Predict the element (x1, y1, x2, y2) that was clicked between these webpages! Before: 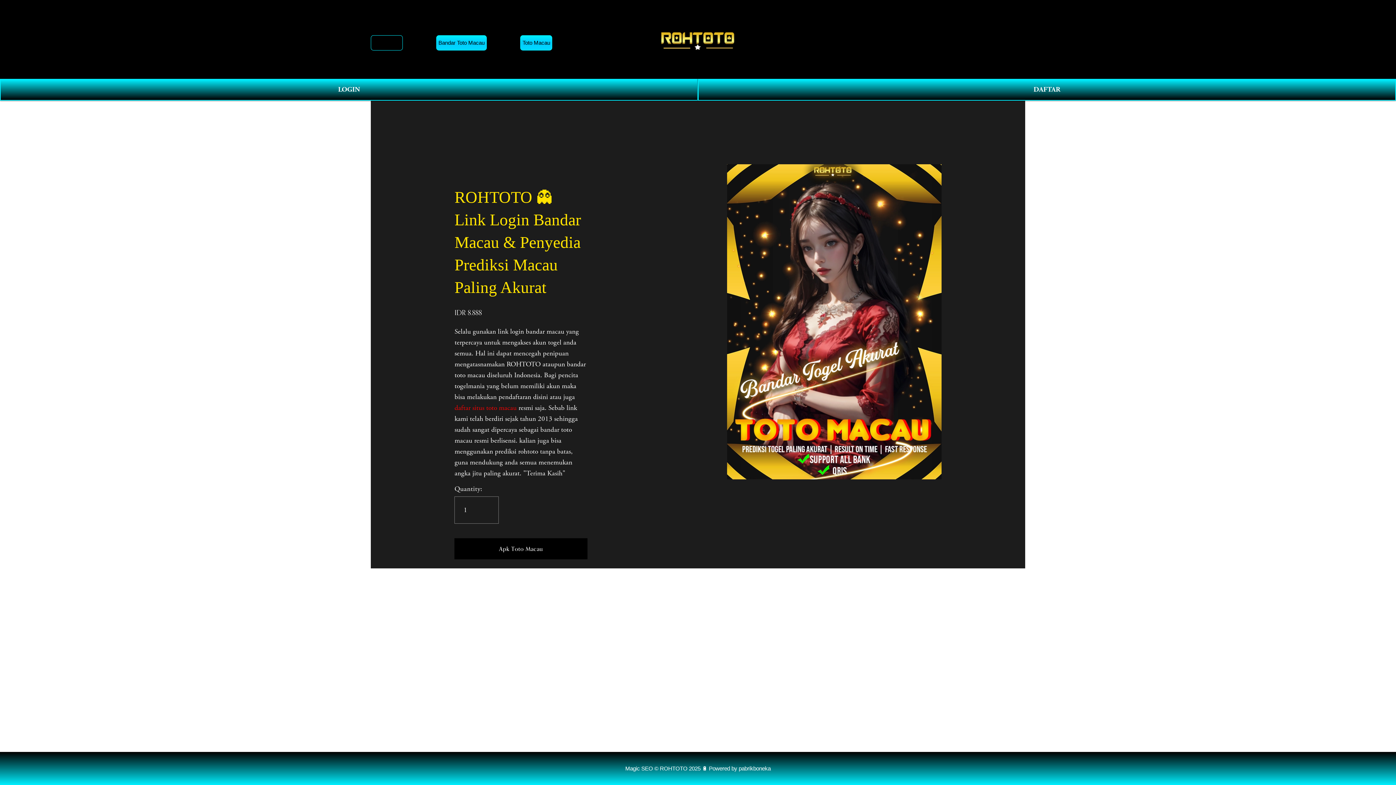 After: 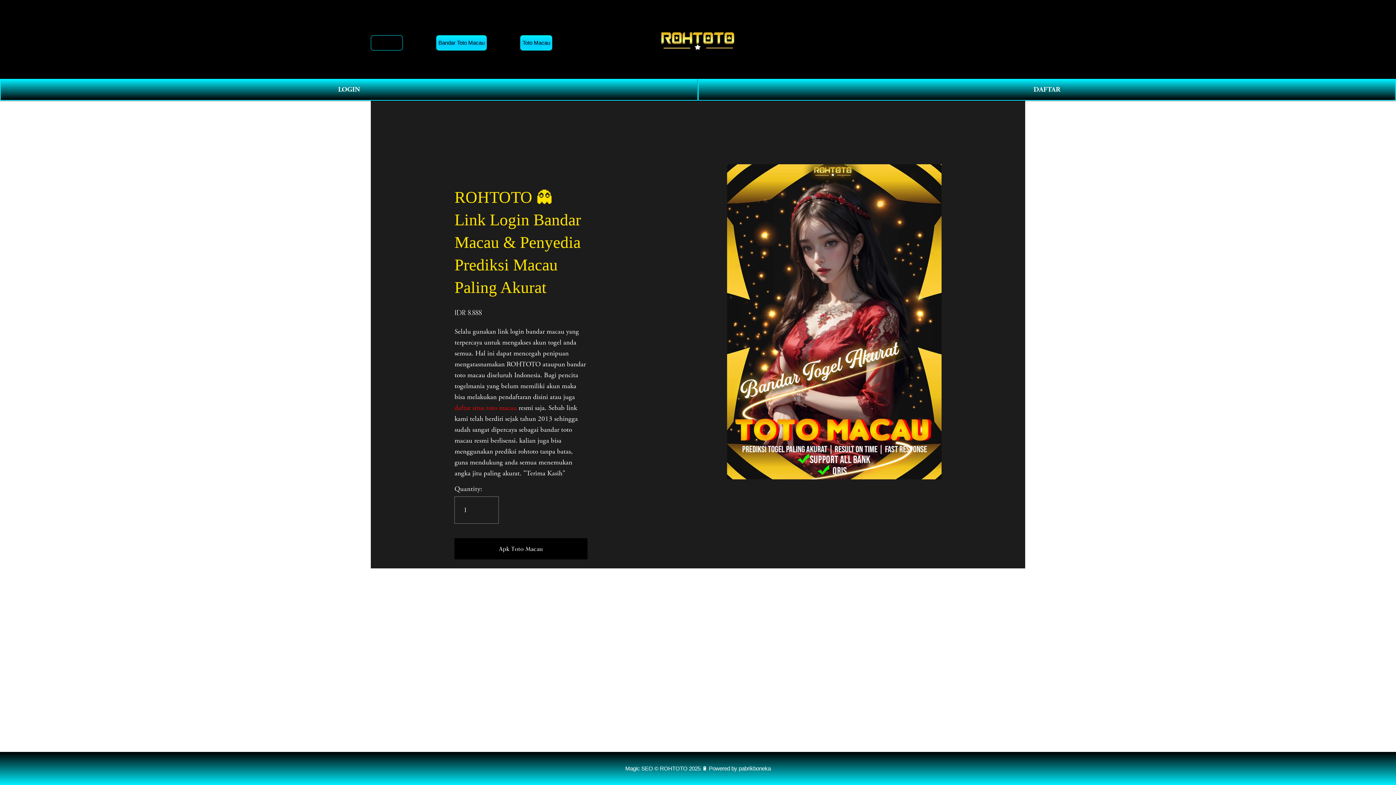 Action: label: Bandar Toto Macau bbox: (436, 35, 486, 50)